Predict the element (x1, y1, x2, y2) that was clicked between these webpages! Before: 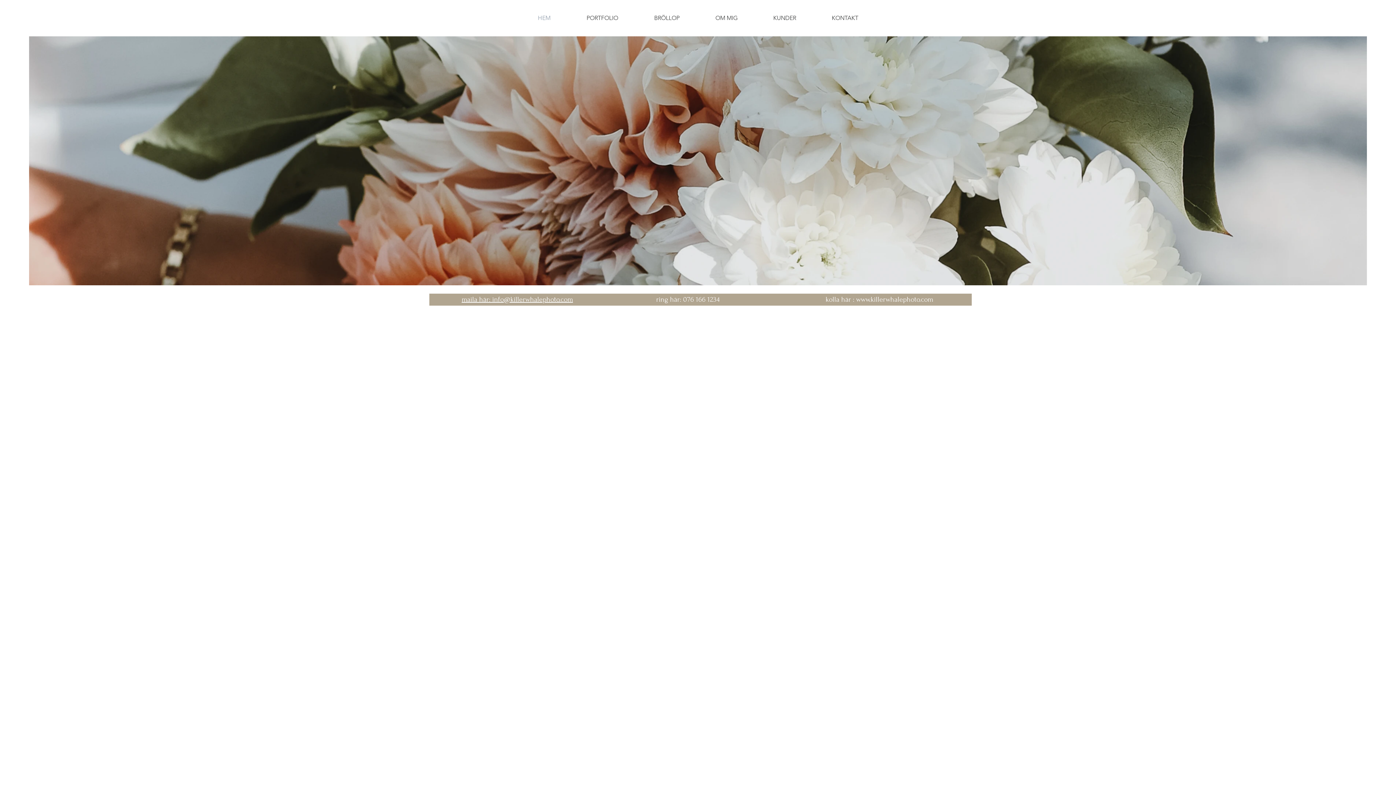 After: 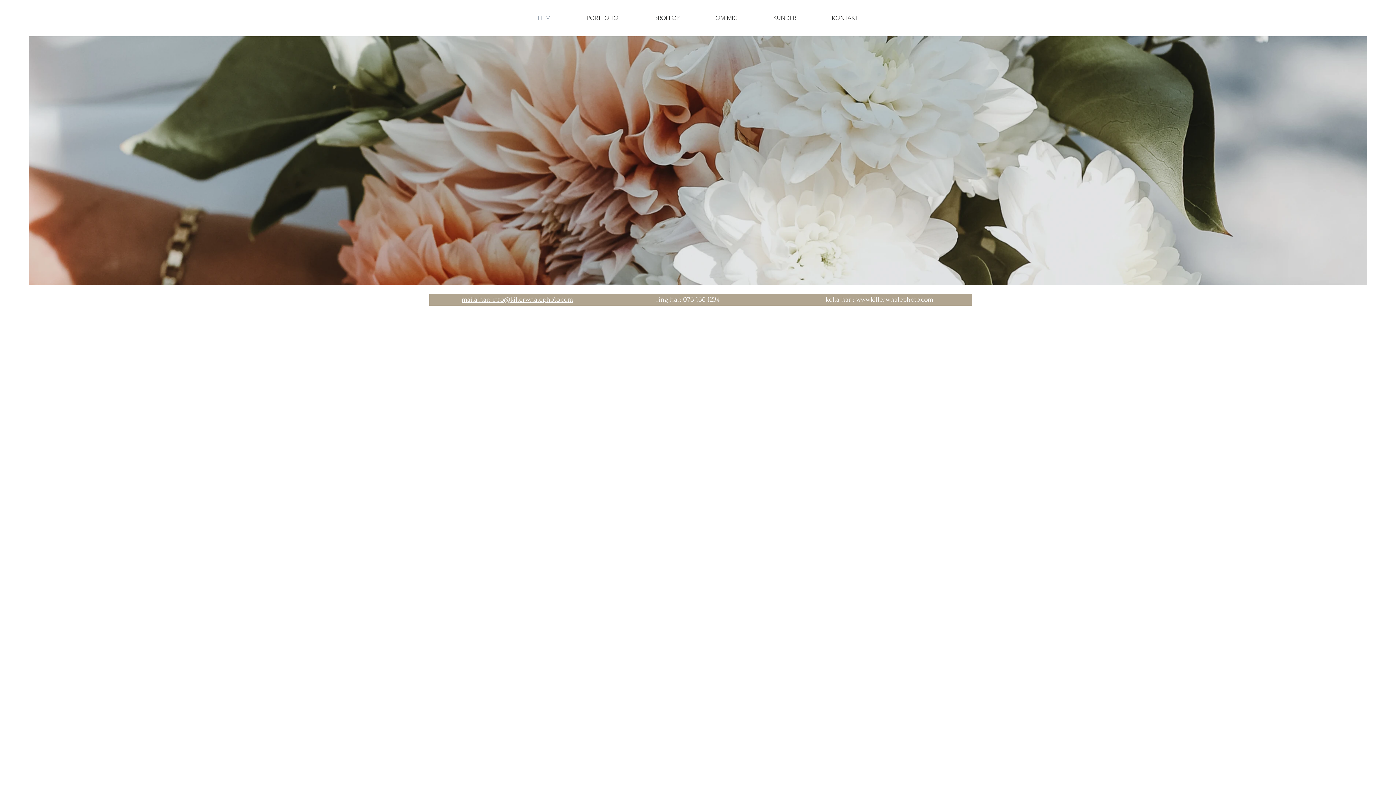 Action: bbox: (856, 295, 933, 303) label: www.killerwhalephoto.com